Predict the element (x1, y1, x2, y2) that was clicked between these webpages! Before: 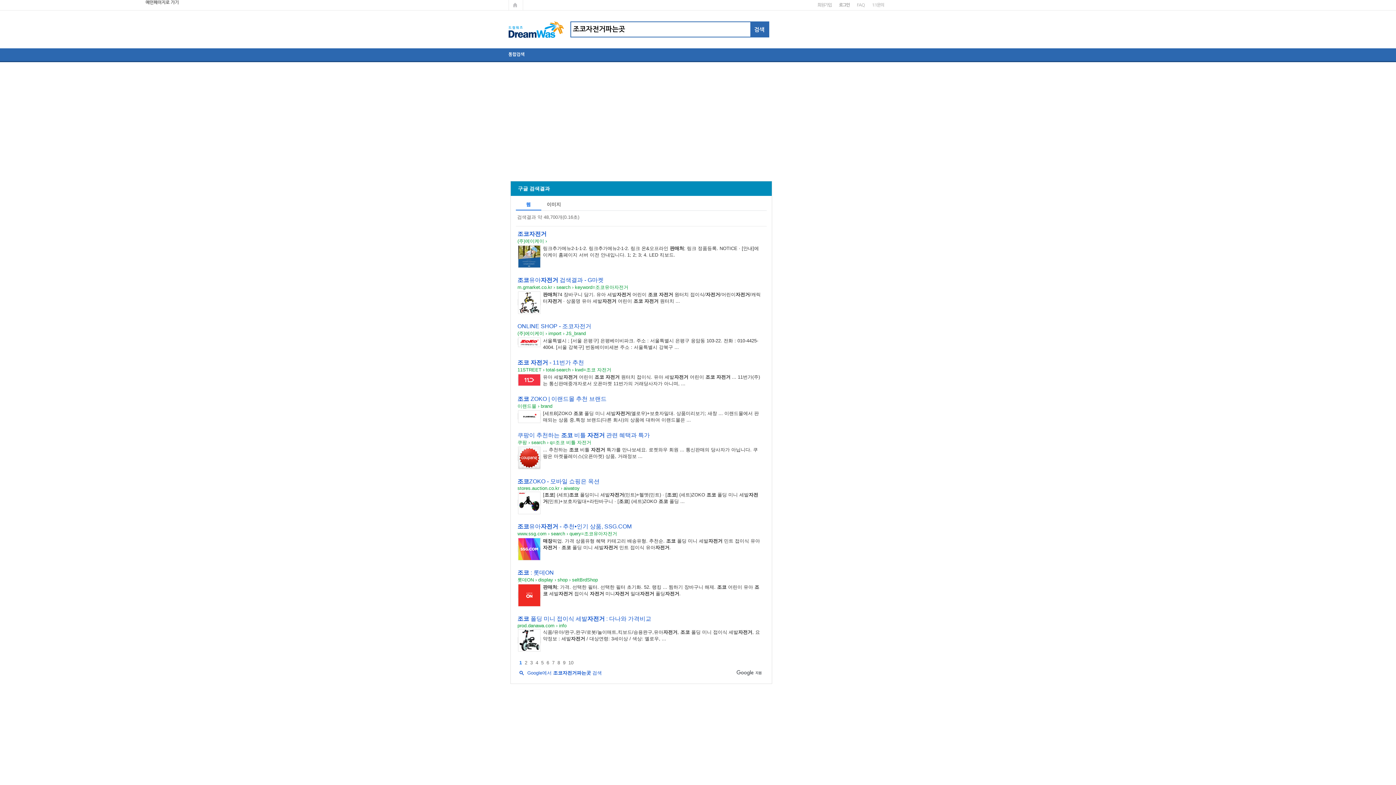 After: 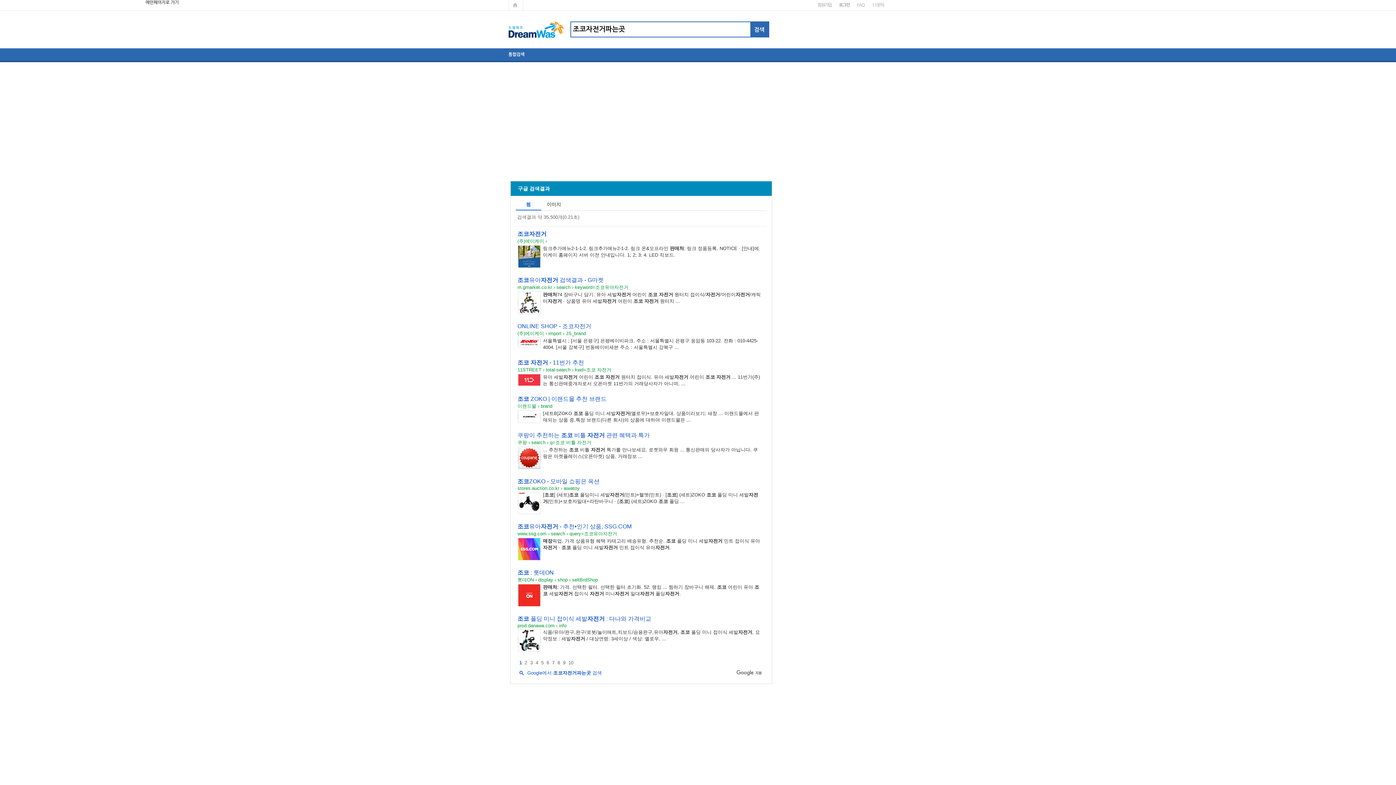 Action: label: 통합검색 bbox: (503, 48, 530, 61)